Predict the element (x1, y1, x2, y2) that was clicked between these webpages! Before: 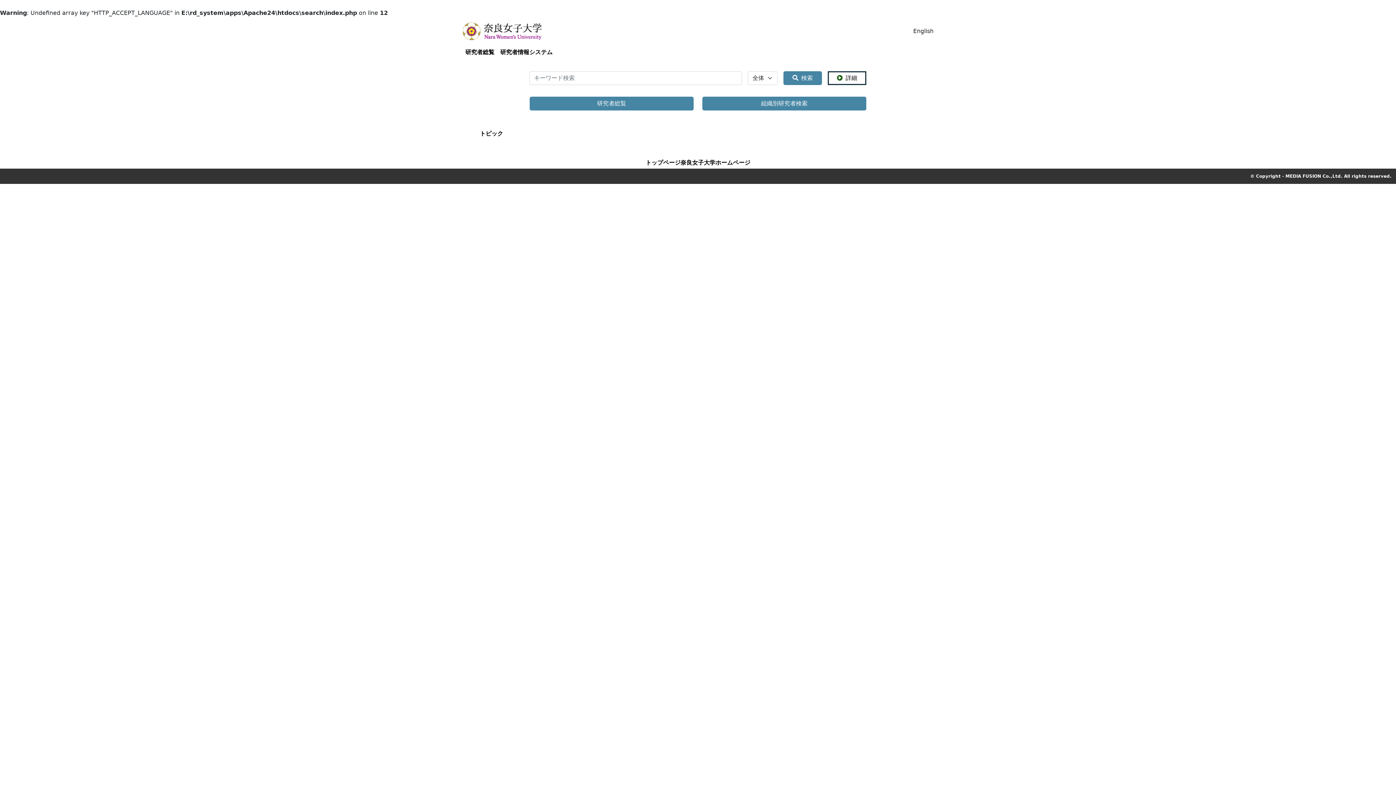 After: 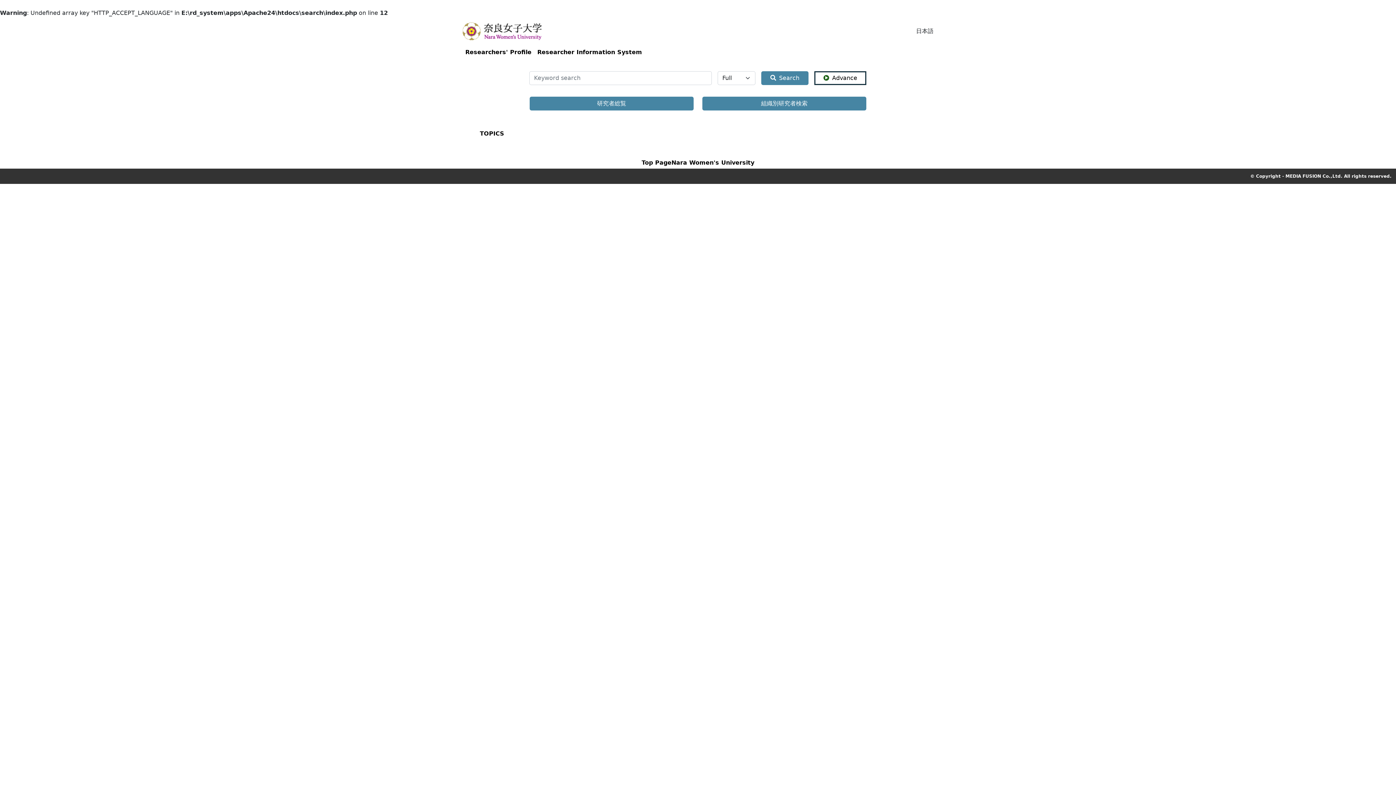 Action: bbox: (913, 26, 933, 35) label: English